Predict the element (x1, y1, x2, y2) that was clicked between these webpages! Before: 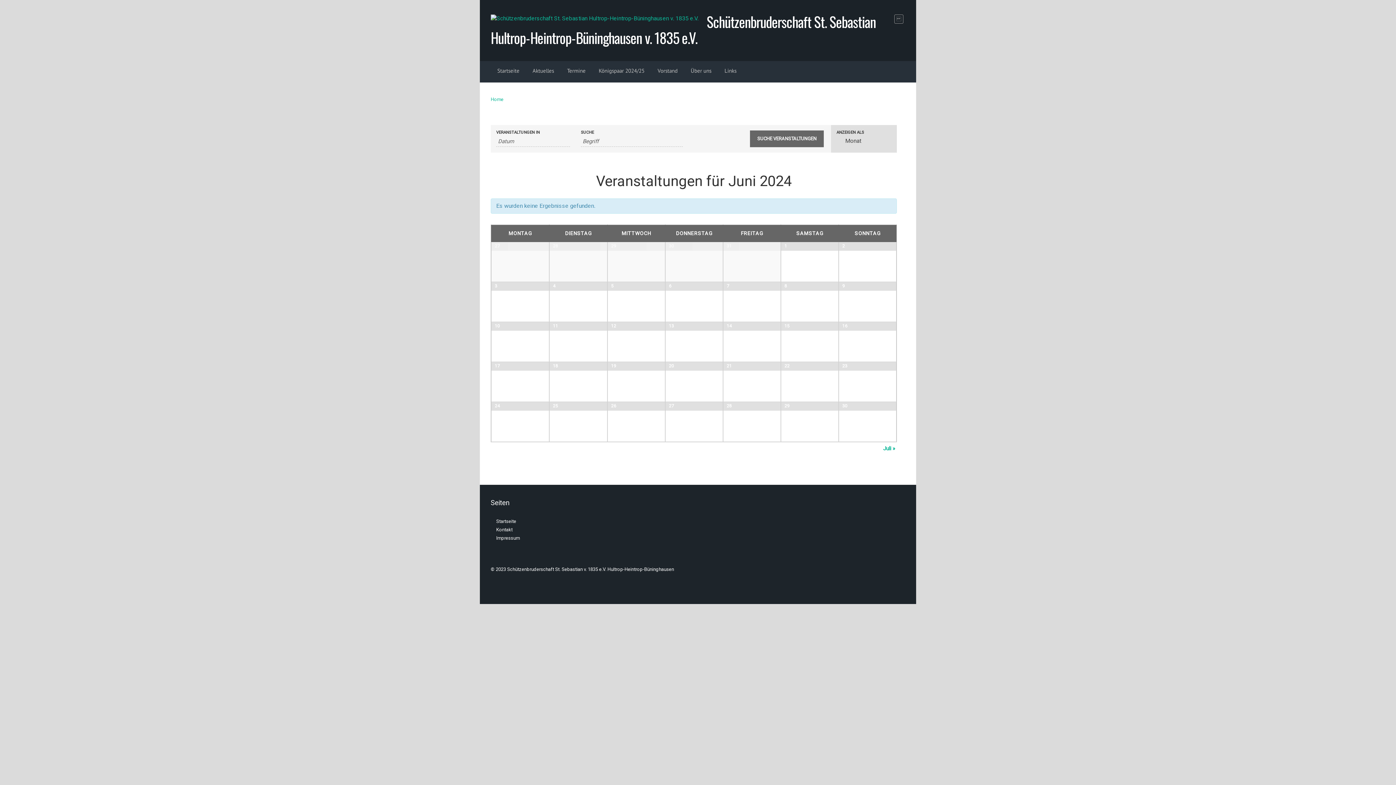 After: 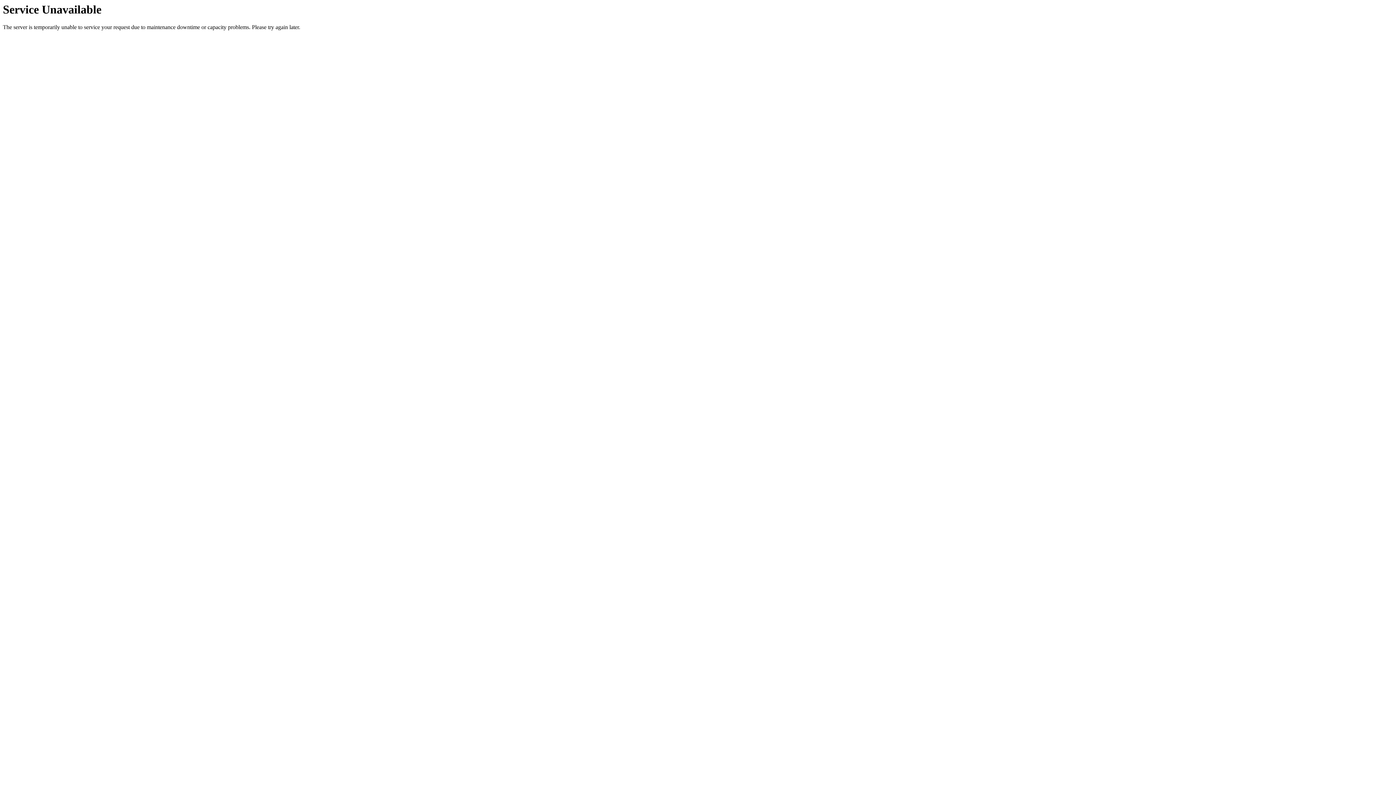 Action: bbox: (529, 61, 557, 81) label: Aktuelles